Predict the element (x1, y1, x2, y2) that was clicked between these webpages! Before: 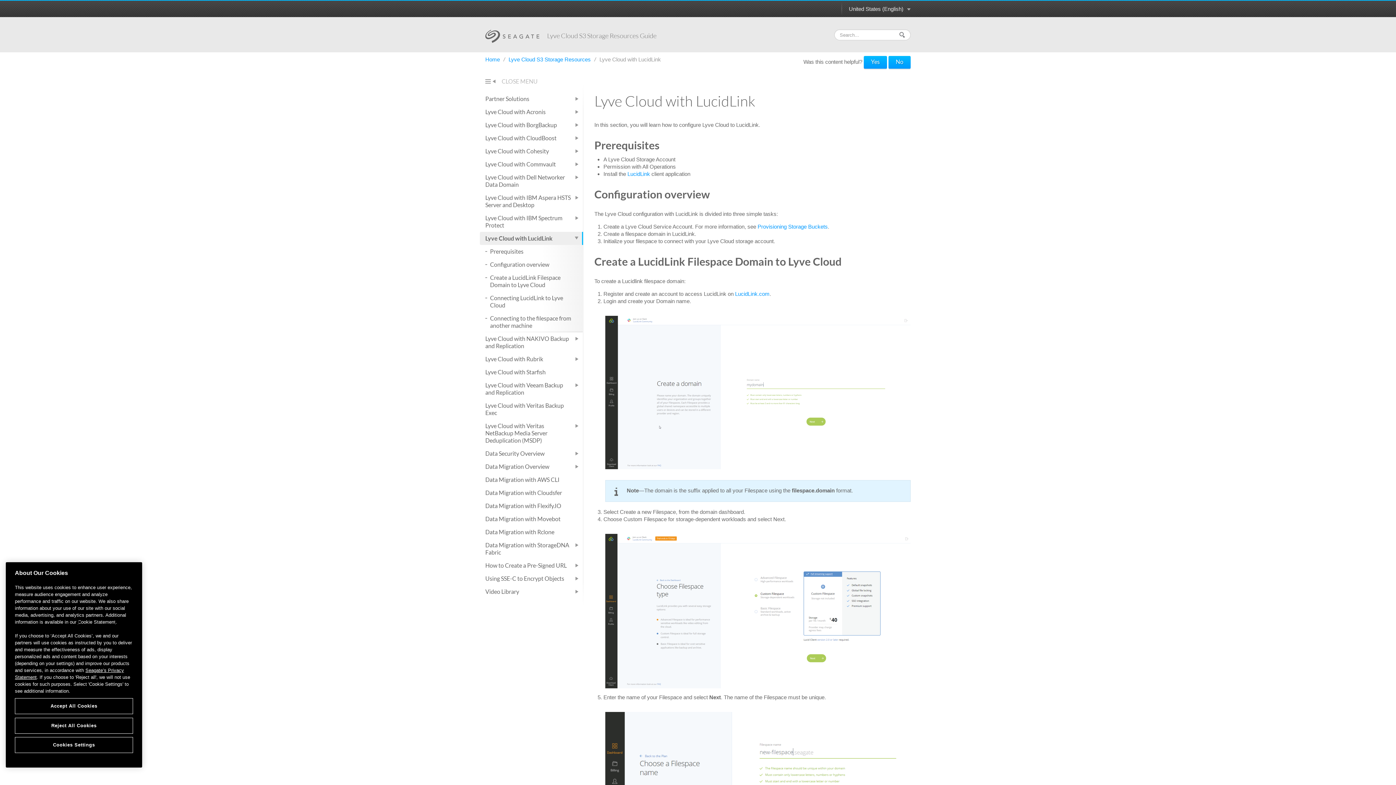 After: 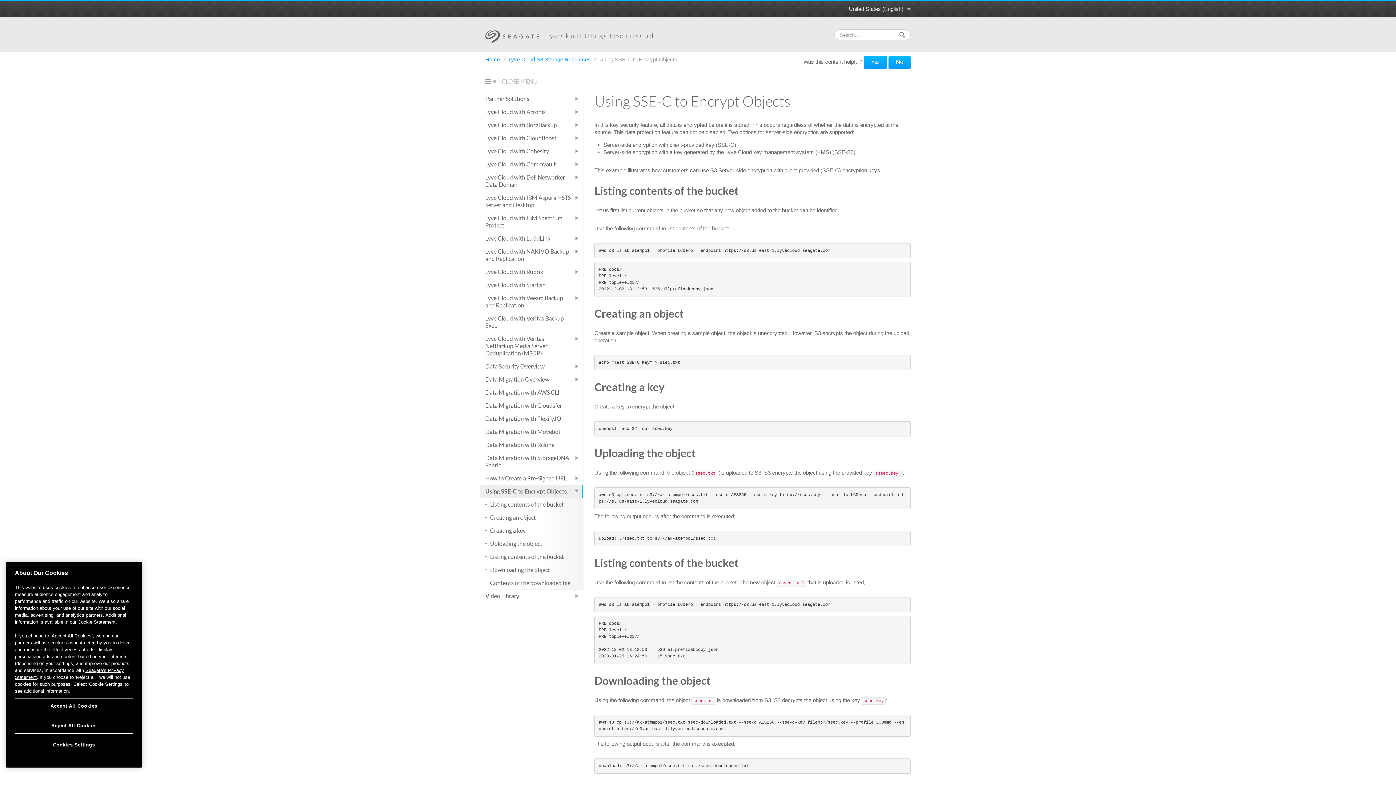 Action: bbox: (480, 572, 583, 585) label: Using SSE-C to Encrypt Objects